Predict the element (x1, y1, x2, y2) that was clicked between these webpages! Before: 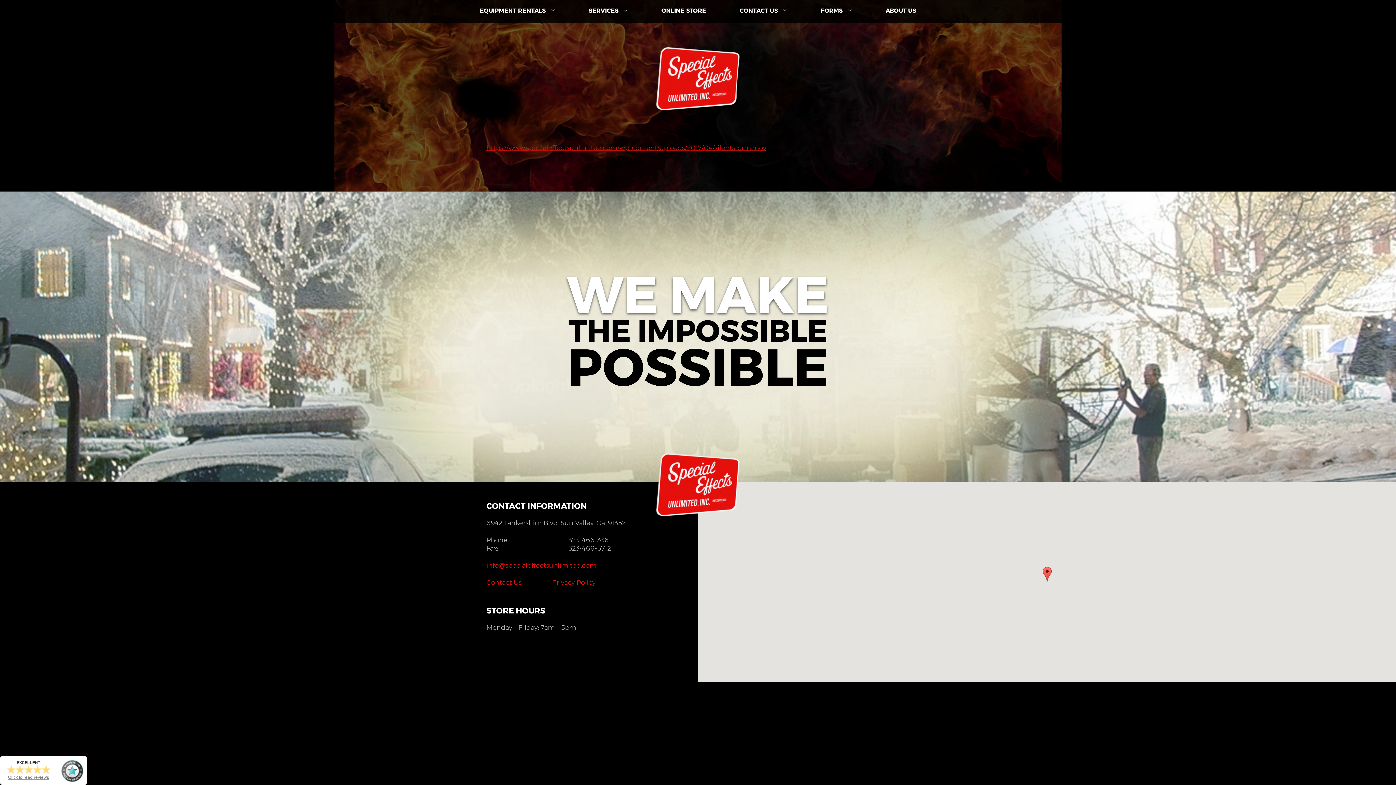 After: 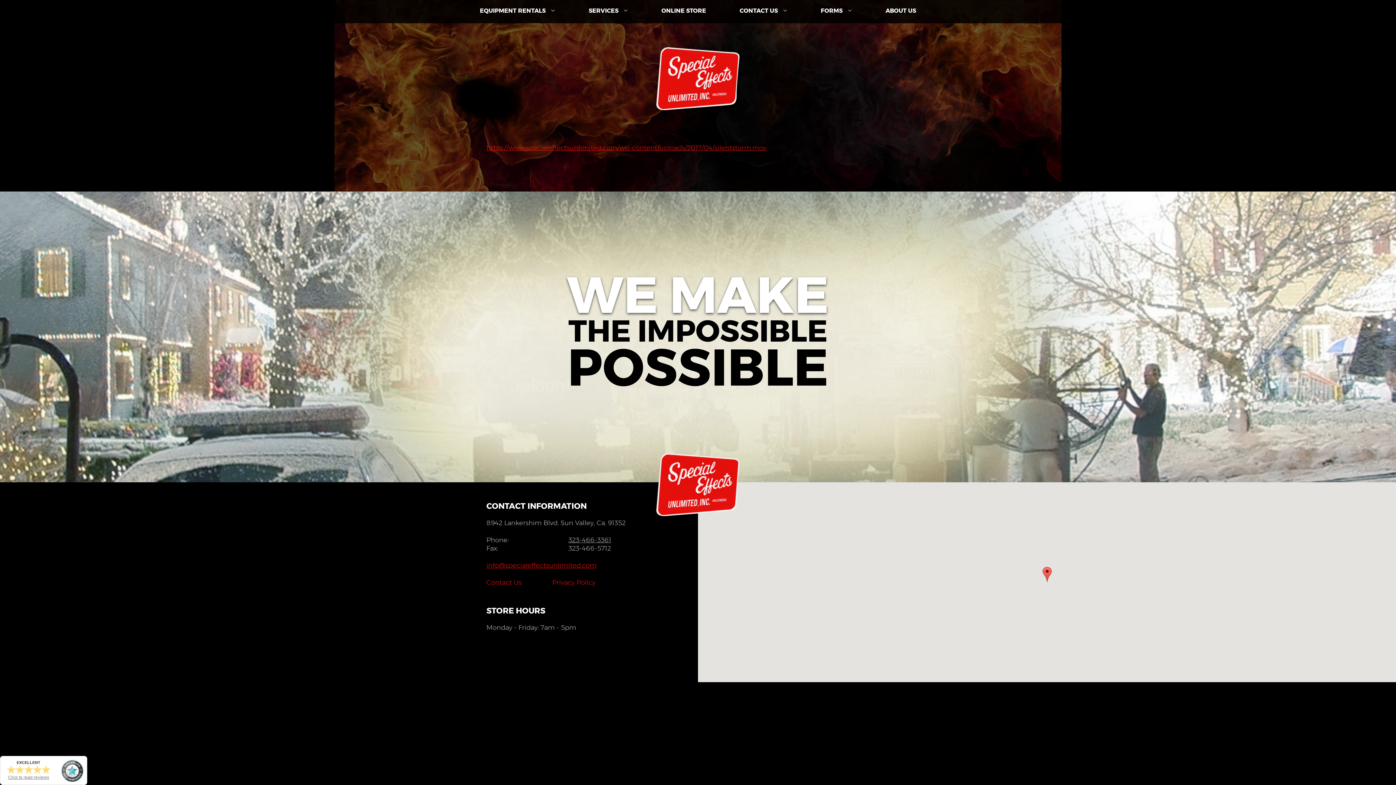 Action: label: 323-466-3361 bbox: (568, 536, 611, 544)